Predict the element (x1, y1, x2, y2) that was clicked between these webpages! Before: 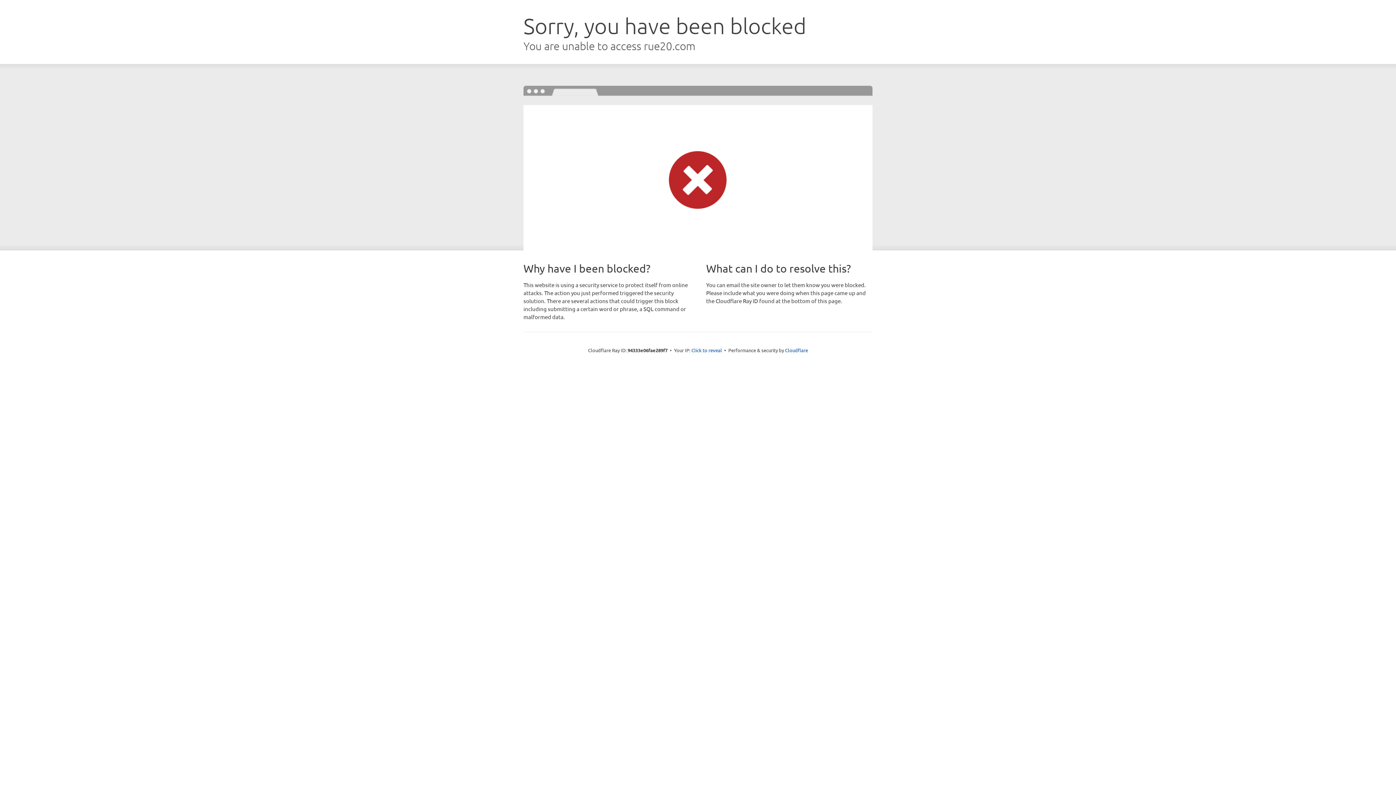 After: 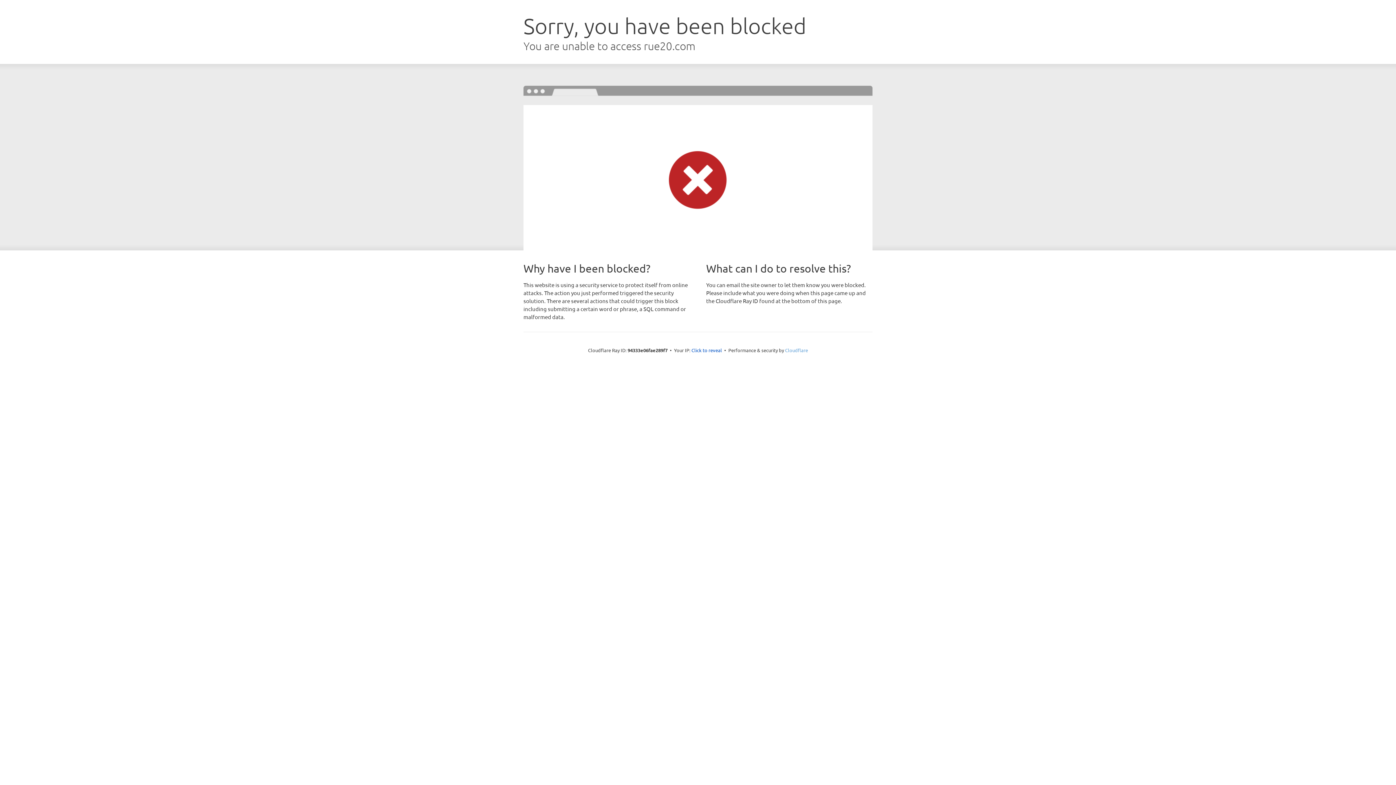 Action: bbox: (785, 347, 808, 353) label: Cloudflare